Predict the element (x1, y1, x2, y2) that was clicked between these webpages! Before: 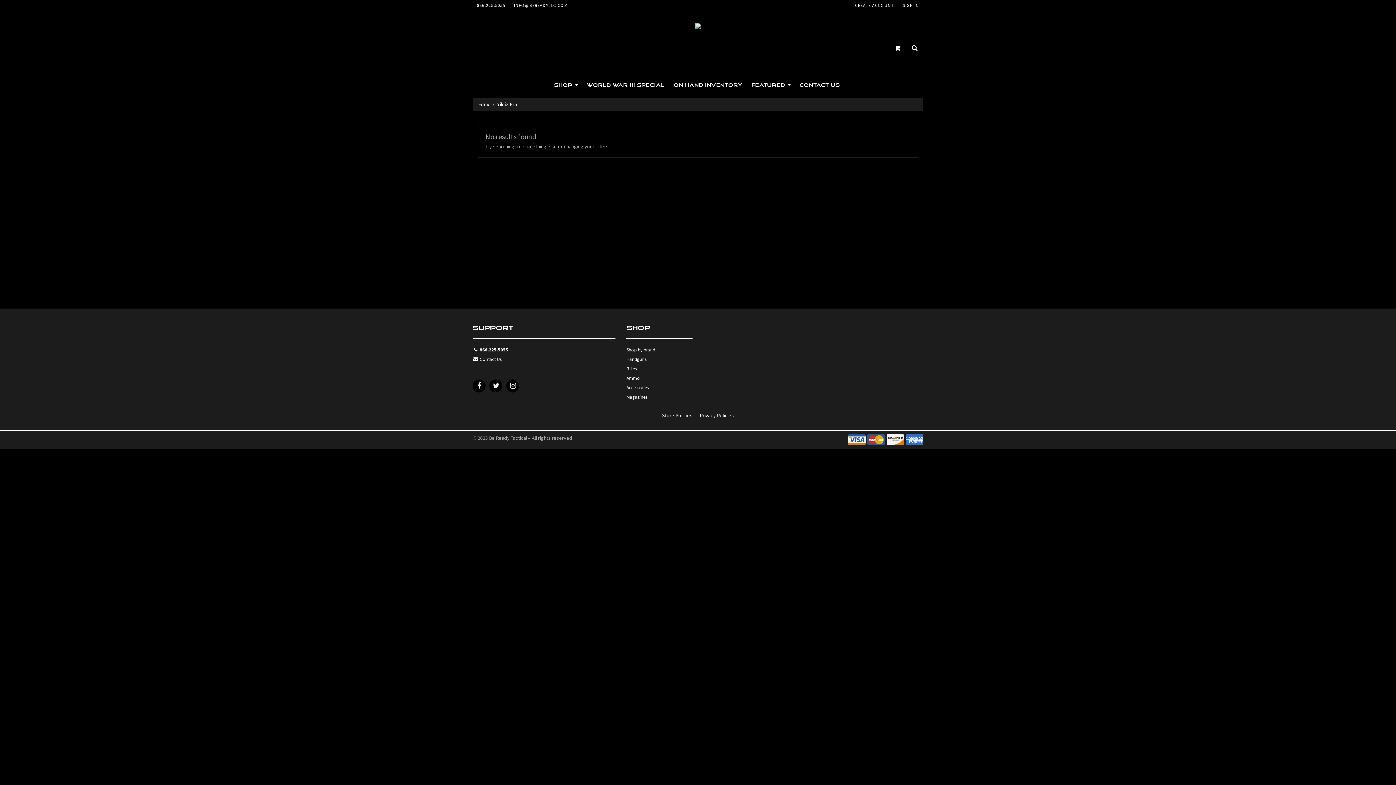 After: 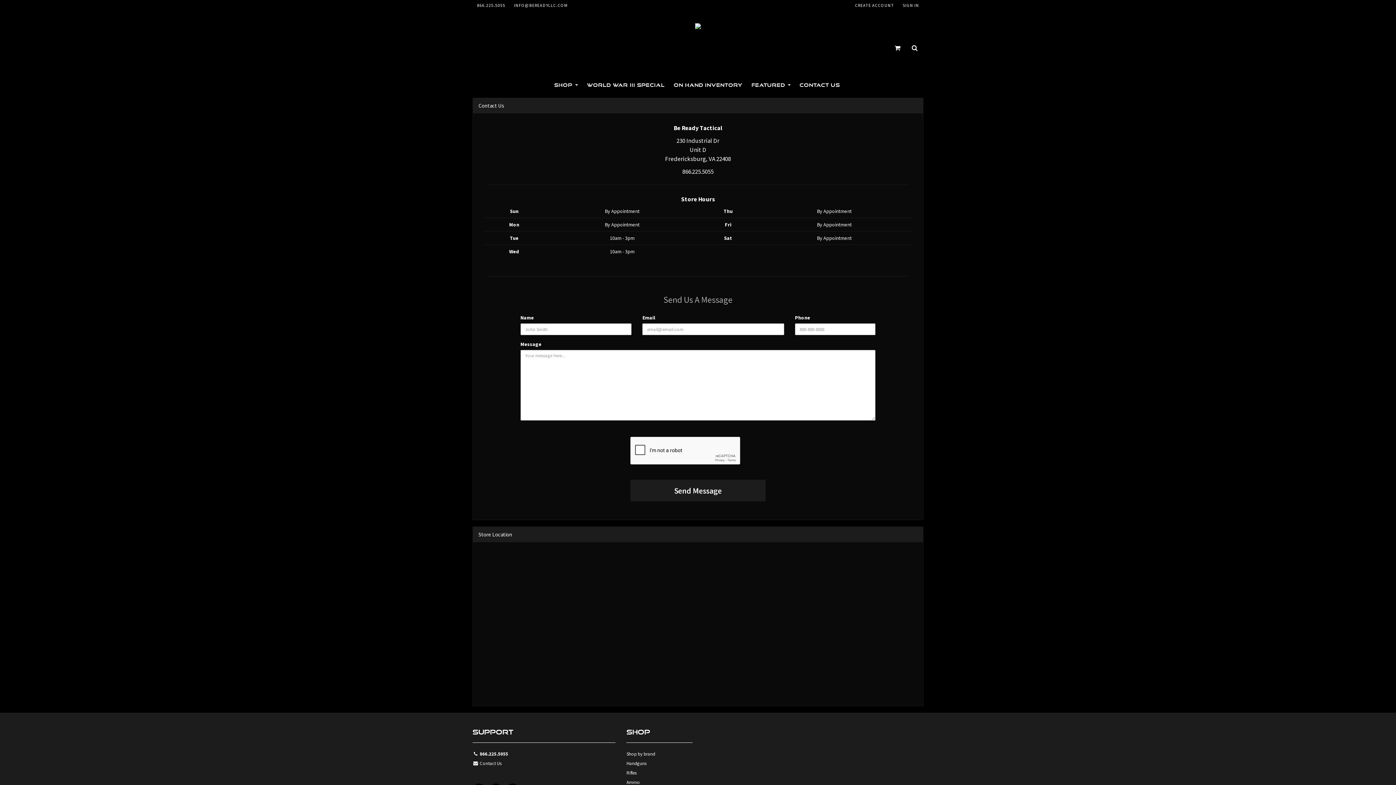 Action: label: CONTACT US bbox: (799, 82, 840, 88)